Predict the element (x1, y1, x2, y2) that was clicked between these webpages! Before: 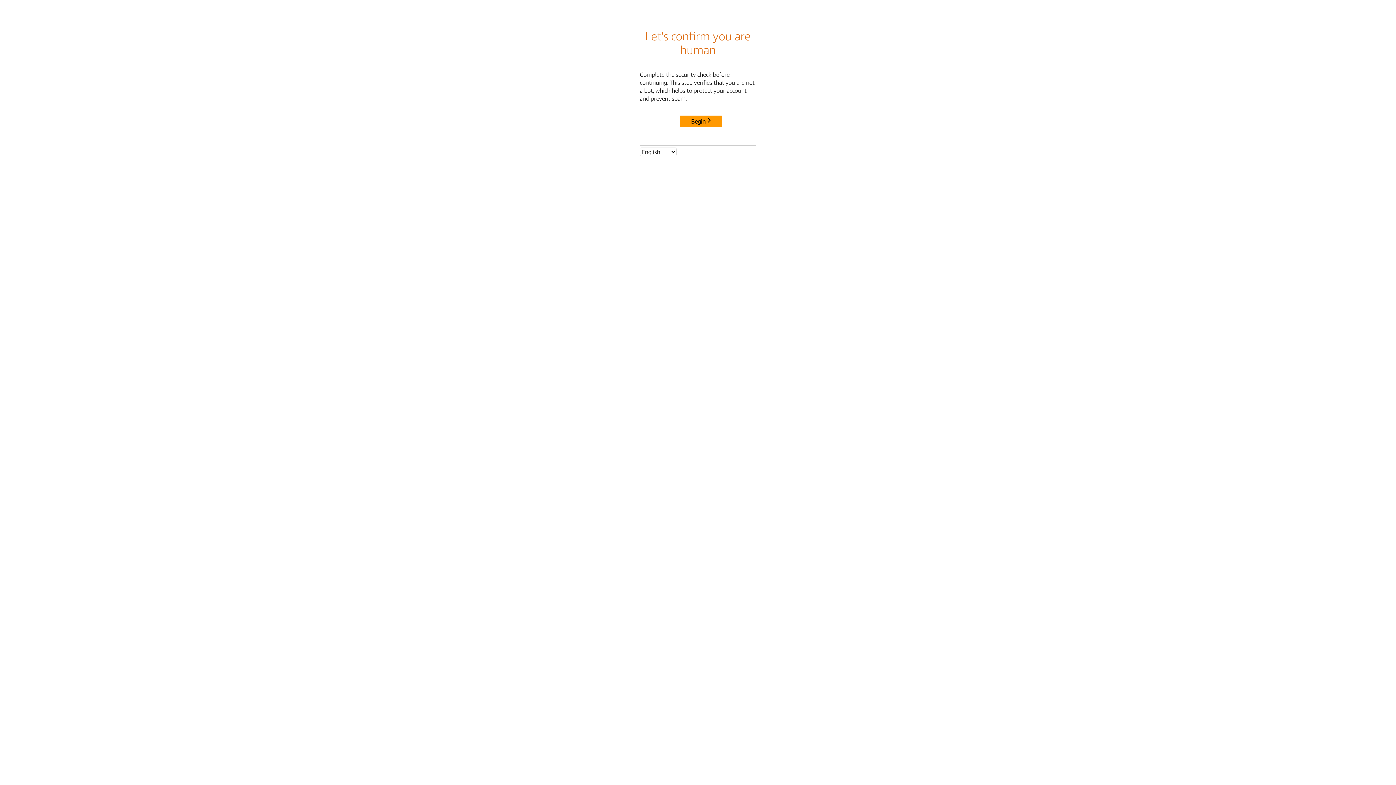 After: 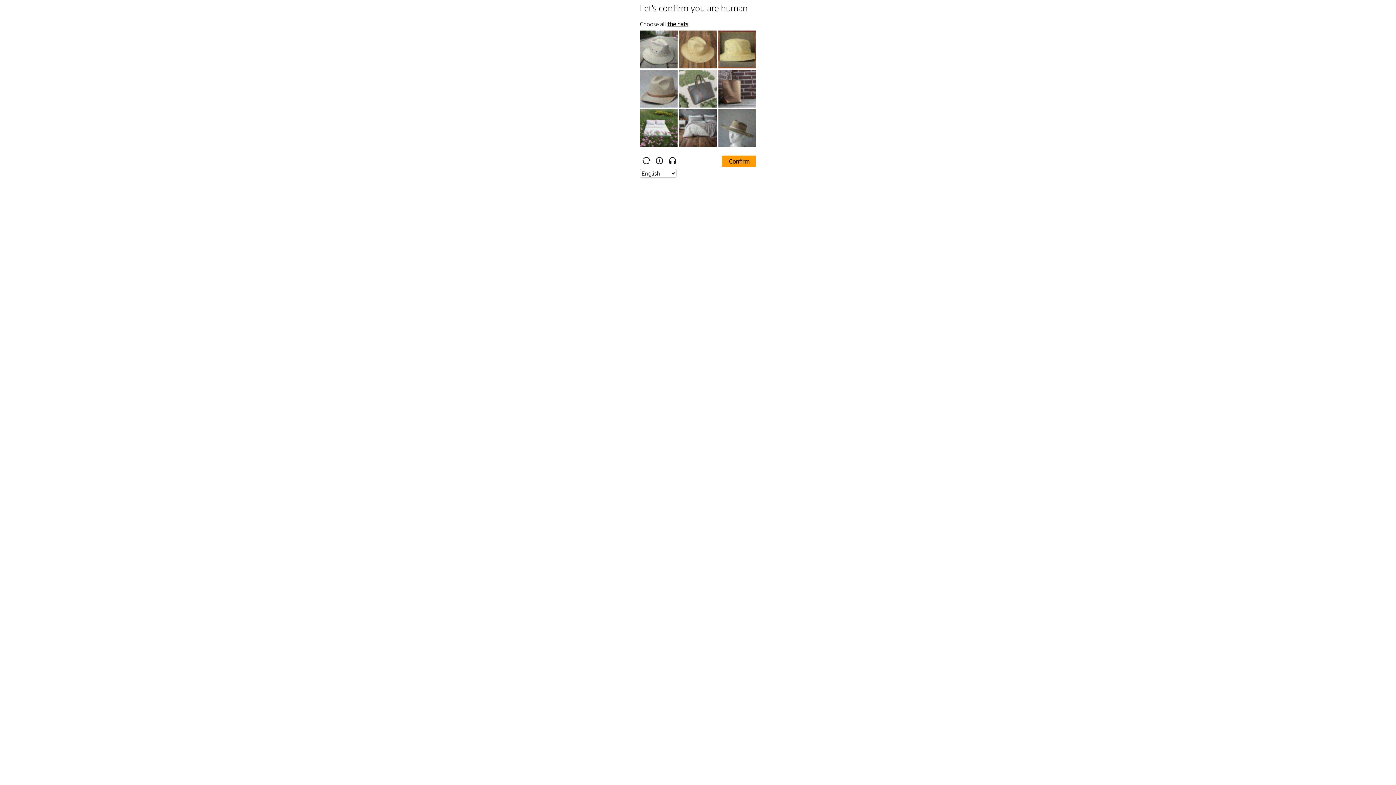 Action: label: Begin bbox: (680, 115, 722, 127)